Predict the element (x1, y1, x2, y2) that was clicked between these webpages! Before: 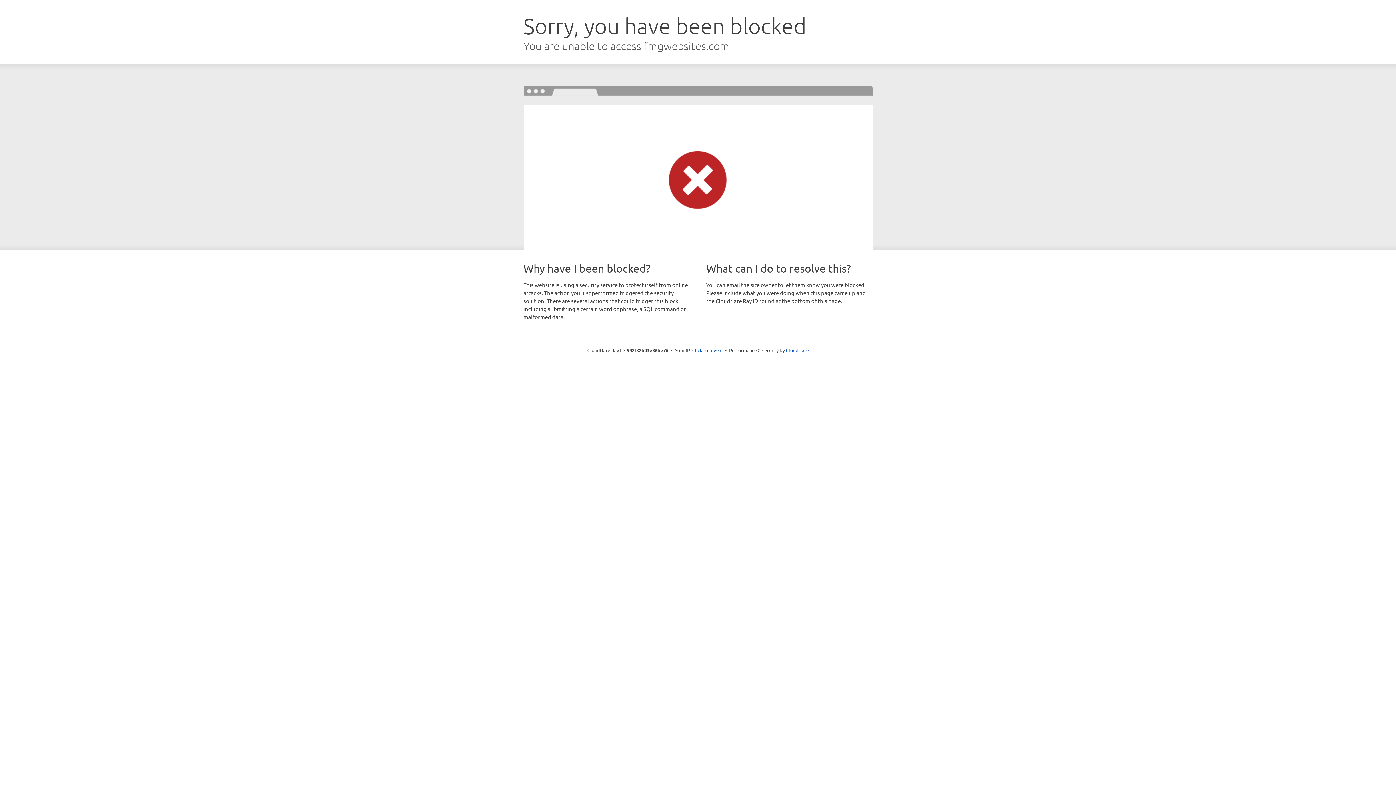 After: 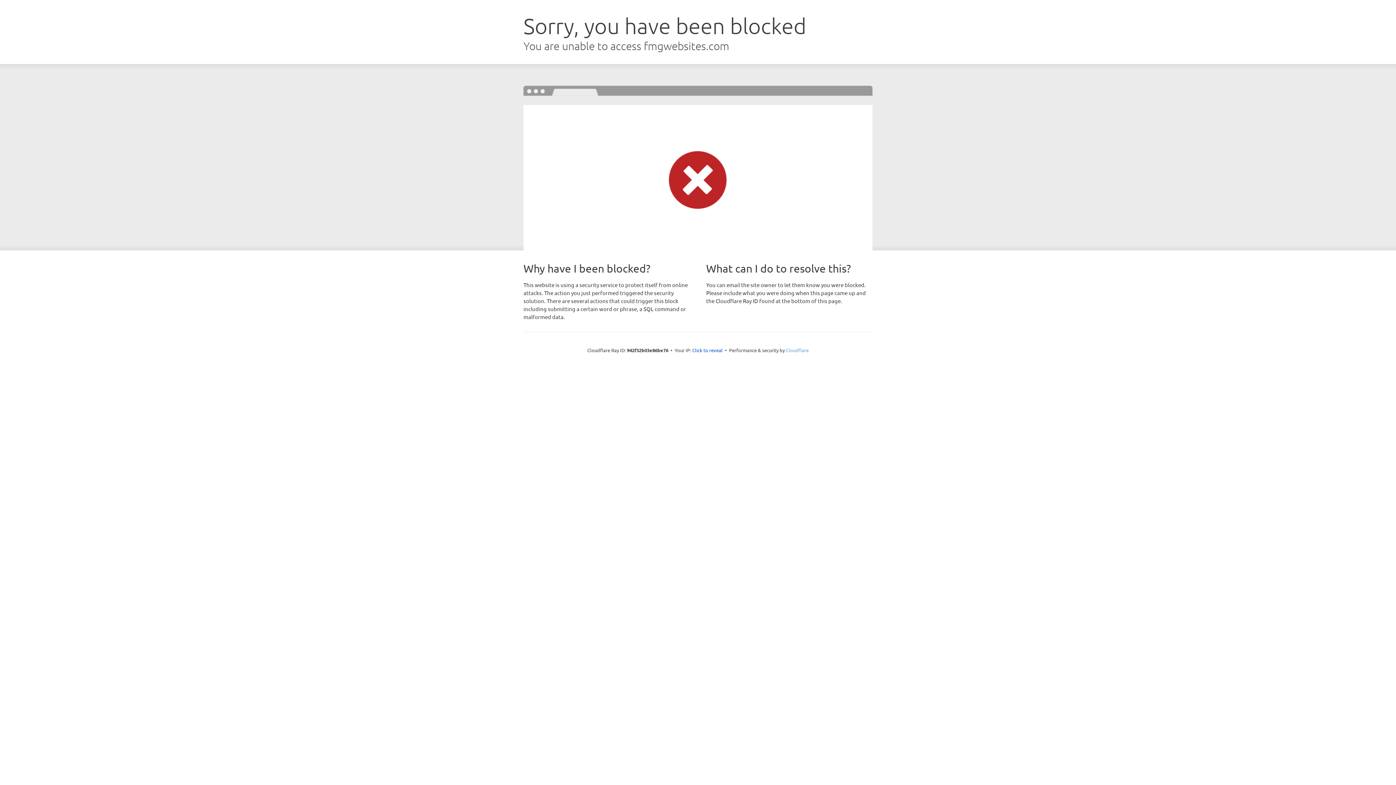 Action: bbox: (786, 347, 808, 353) label: Cloudflare